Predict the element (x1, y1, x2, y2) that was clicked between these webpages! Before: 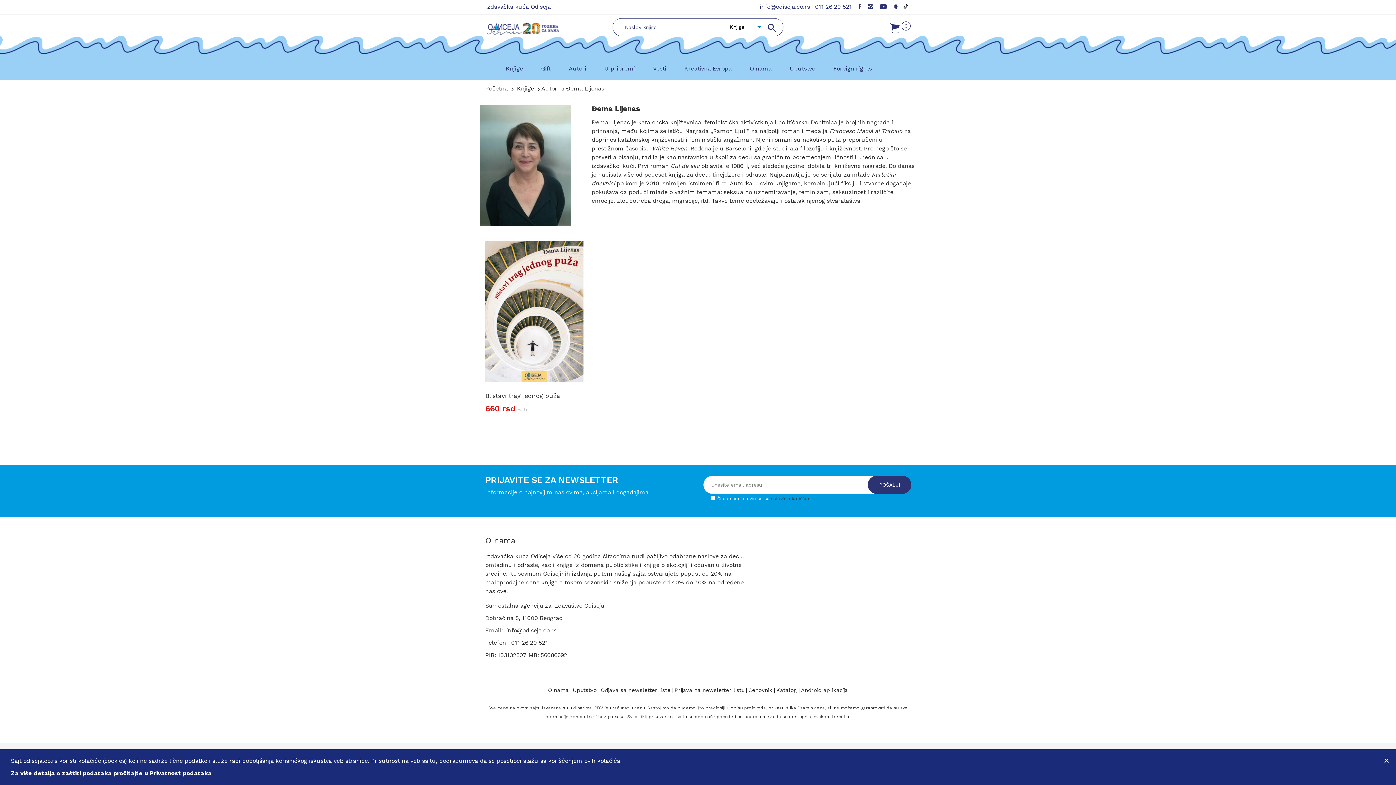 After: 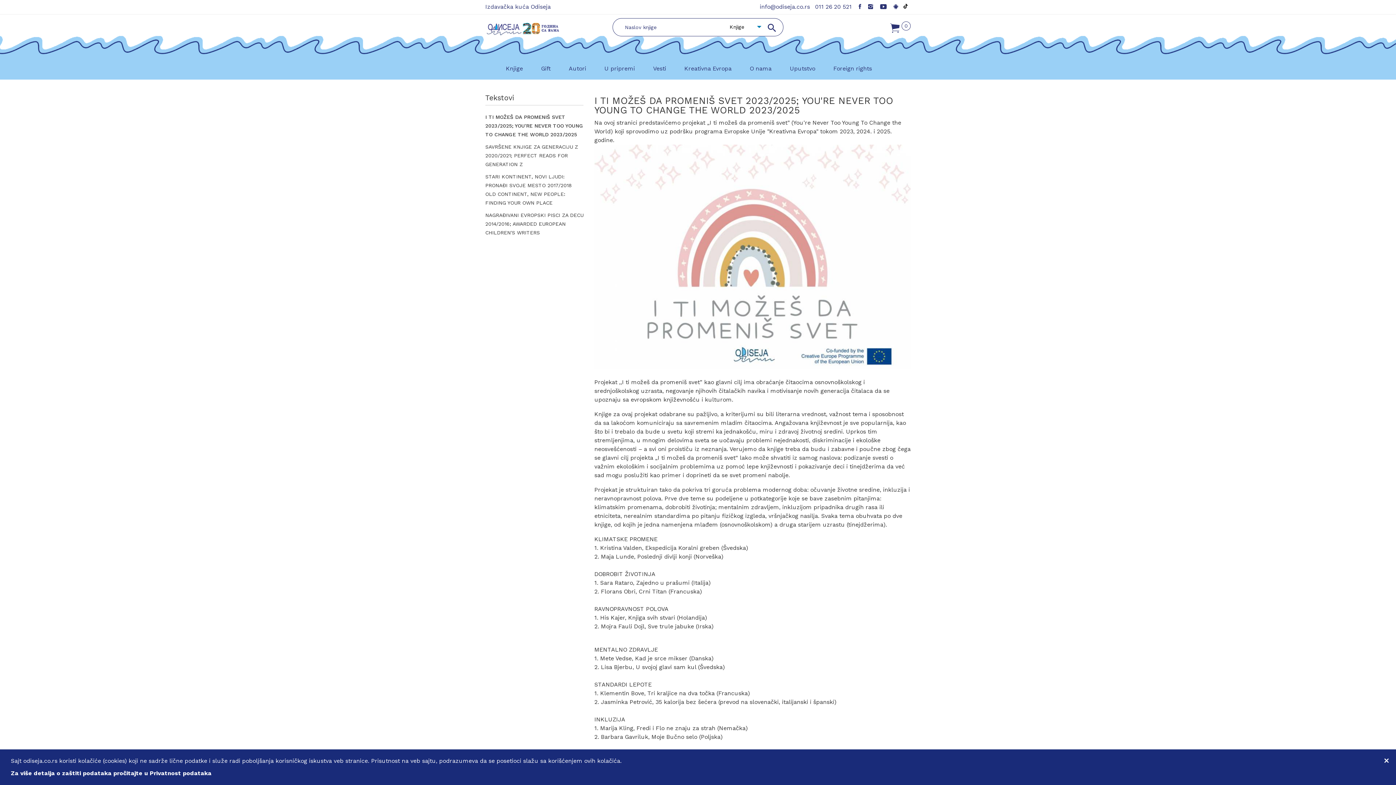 Action: bbox: (684, 57, 731, 79) label: Kreativna Evropa